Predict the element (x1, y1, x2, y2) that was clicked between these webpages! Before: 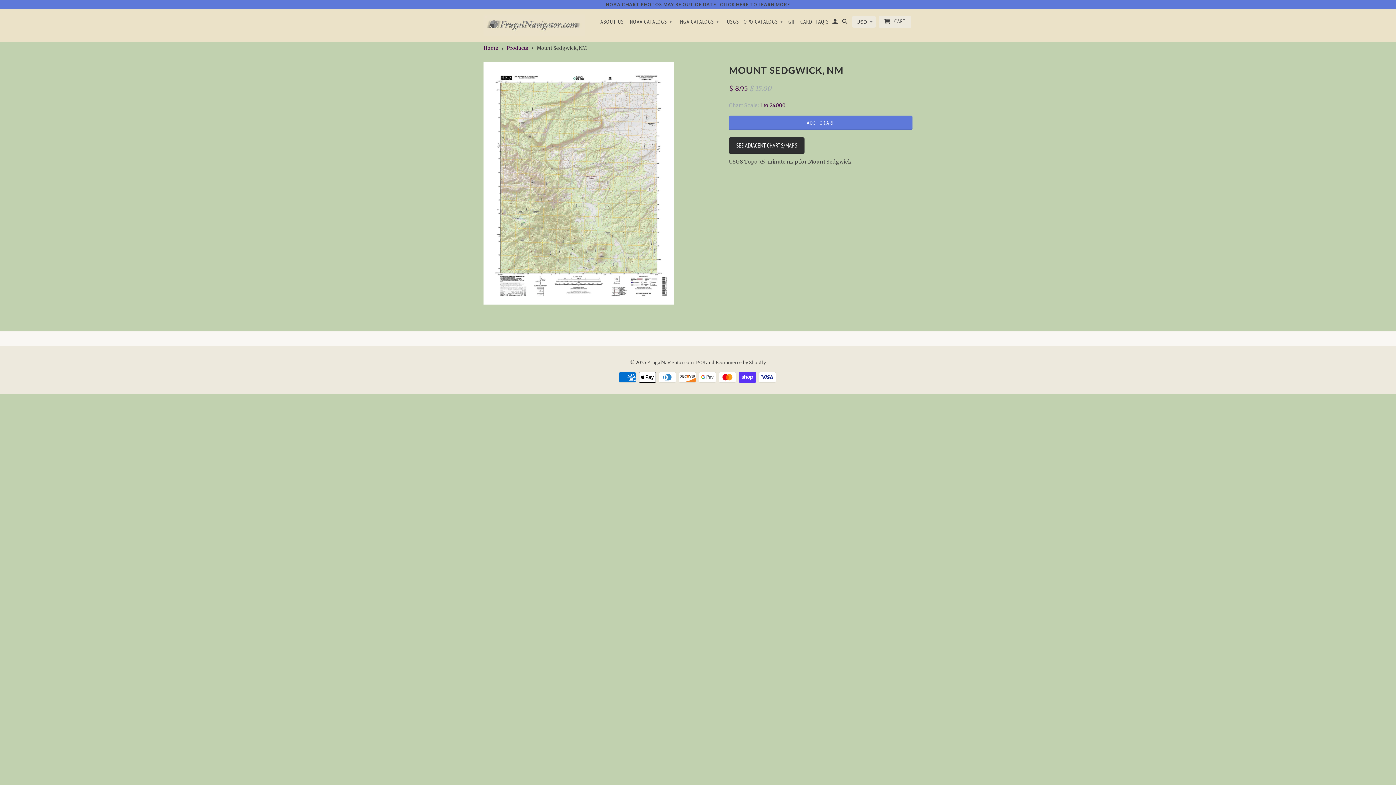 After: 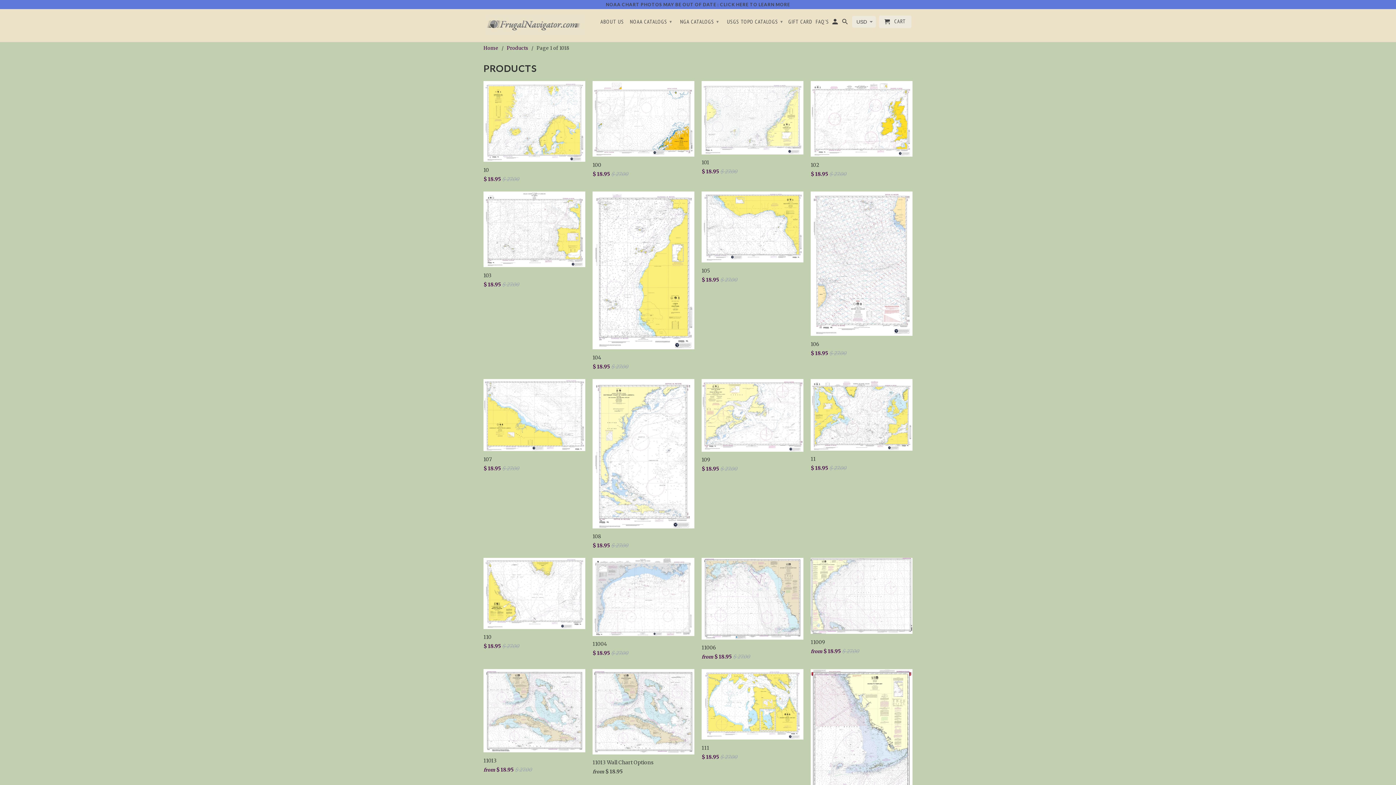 Action: label: Products bbox: (506, 45, 528, 51)